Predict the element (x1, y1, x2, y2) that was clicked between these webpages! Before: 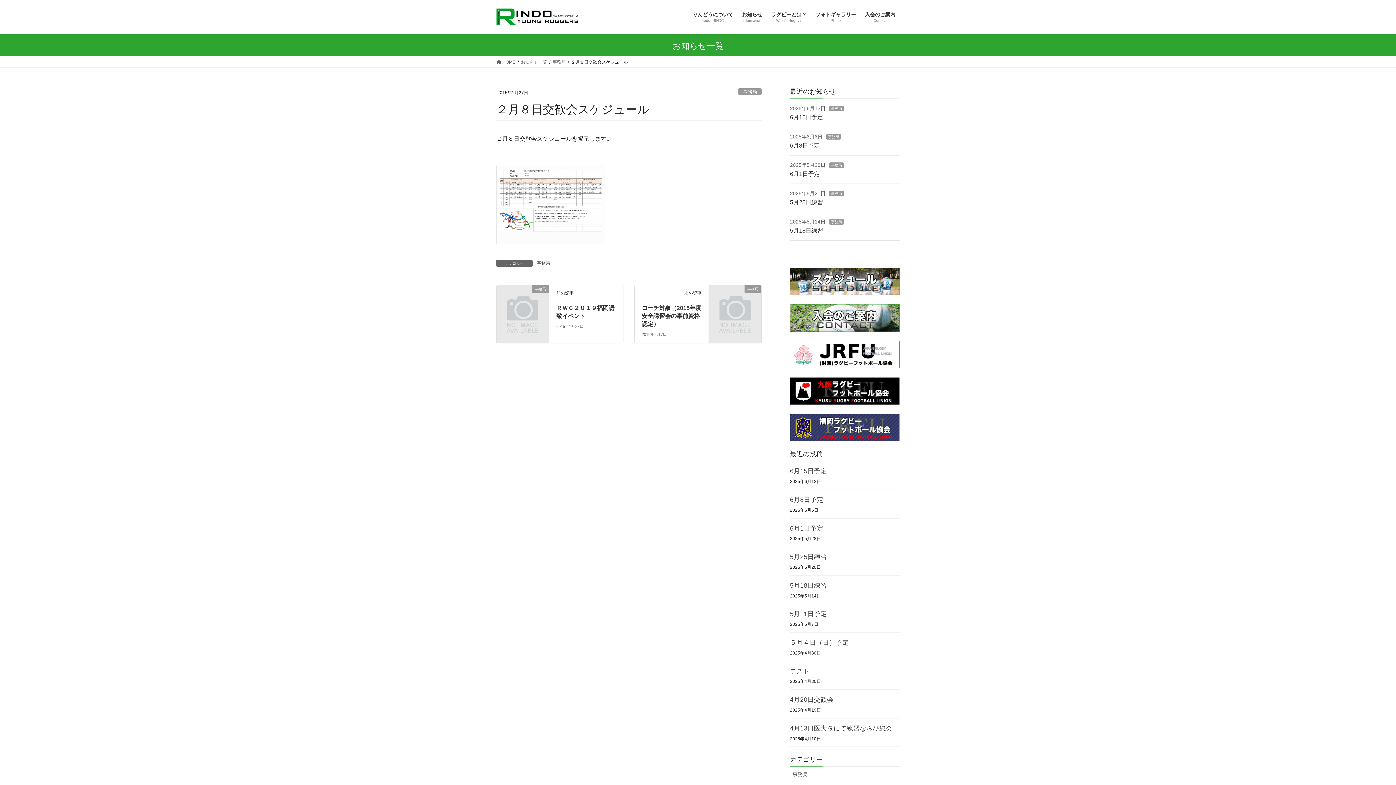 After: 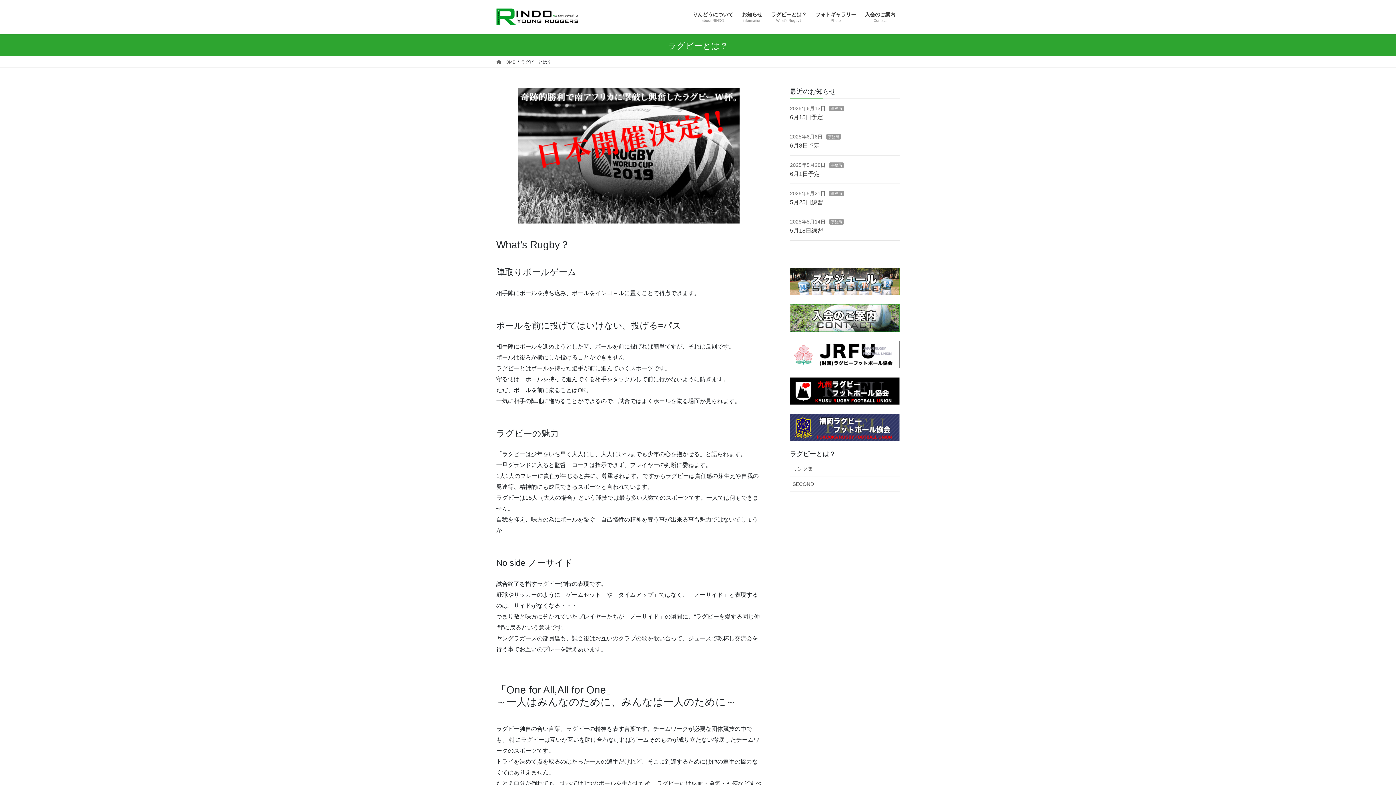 Action: bbox: (766, 6, 811, 28) label: ラグビーとは？
What’s Rugby?